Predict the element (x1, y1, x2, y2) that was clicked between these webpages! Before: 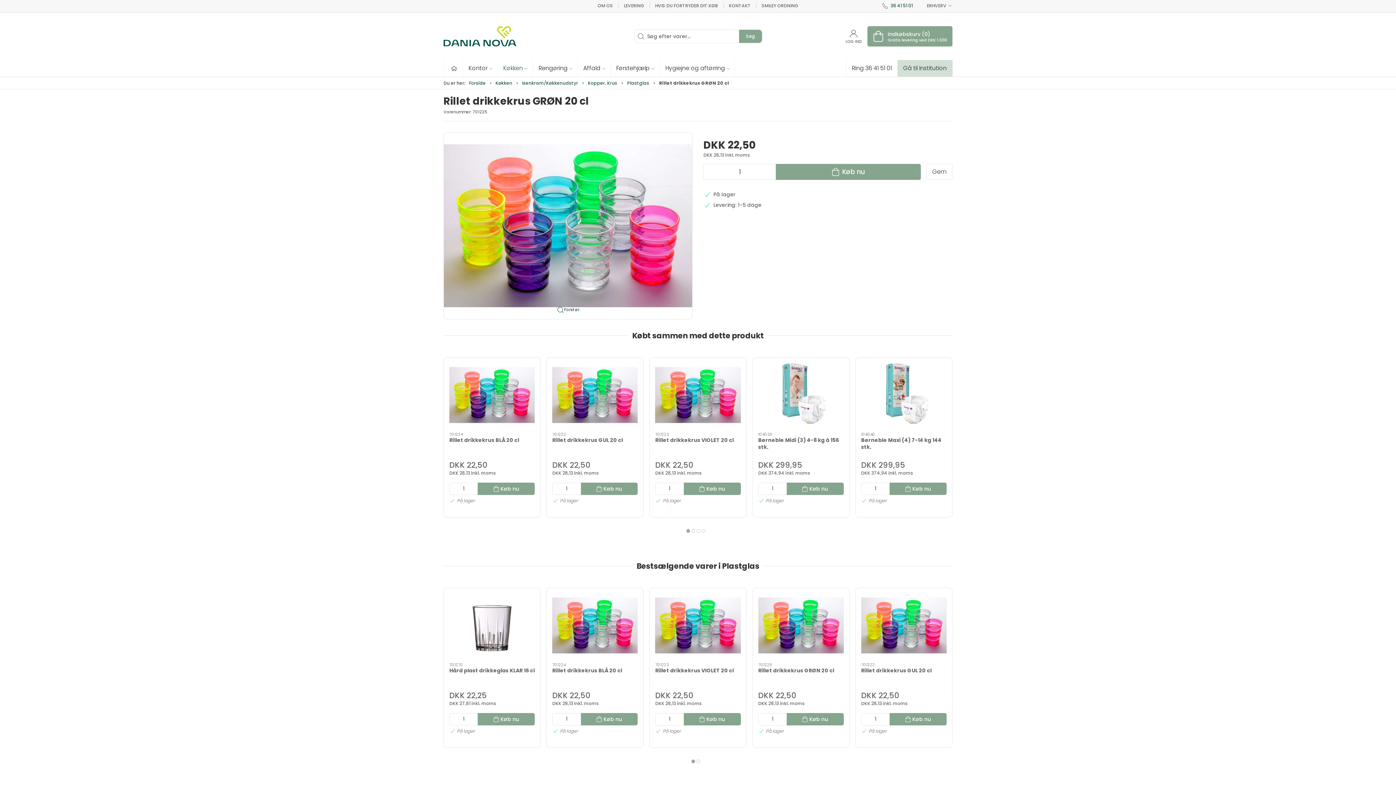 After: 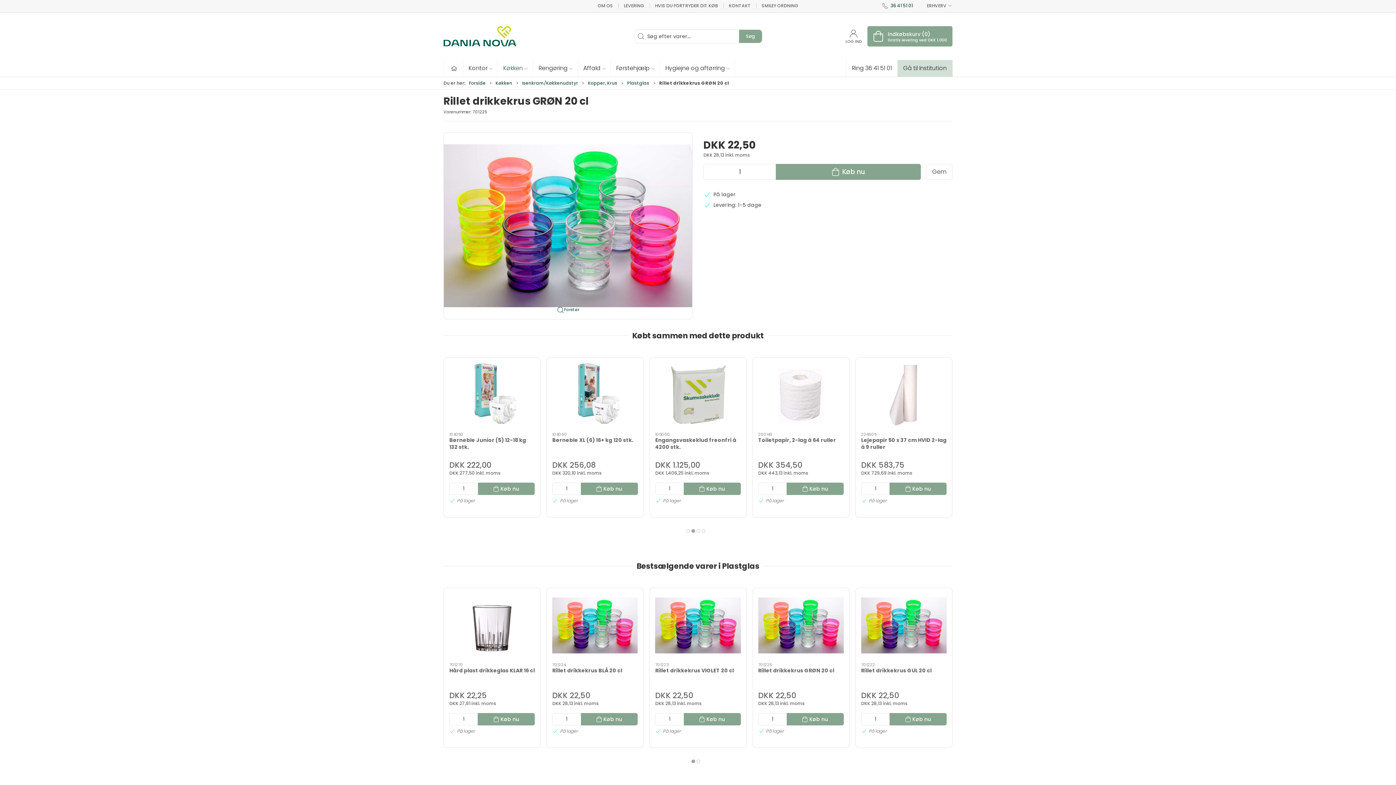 Action: bbox: (691, 529, 695, 532)